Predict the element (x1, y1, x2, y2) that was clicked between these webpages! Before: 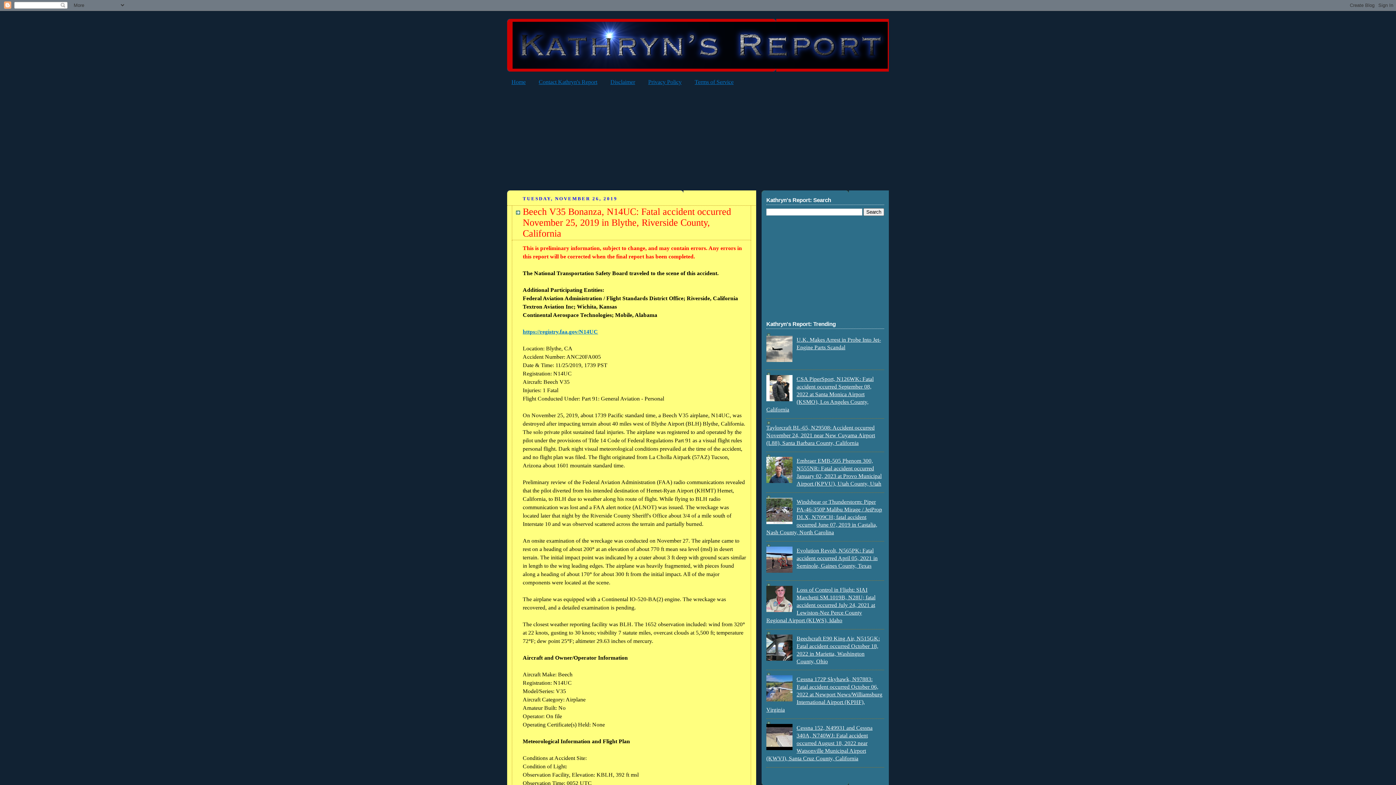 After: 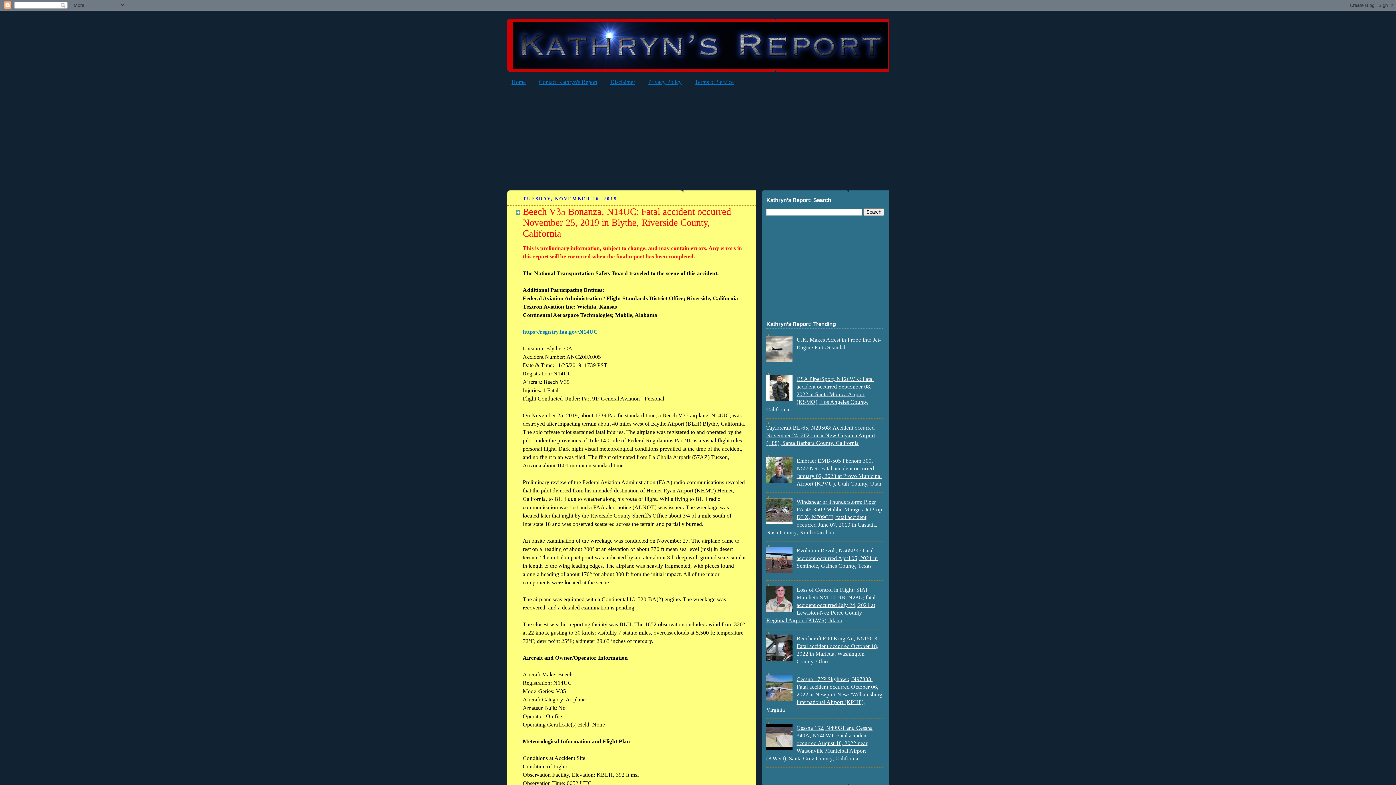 Action: bbox: (766, 357, 794, 363)